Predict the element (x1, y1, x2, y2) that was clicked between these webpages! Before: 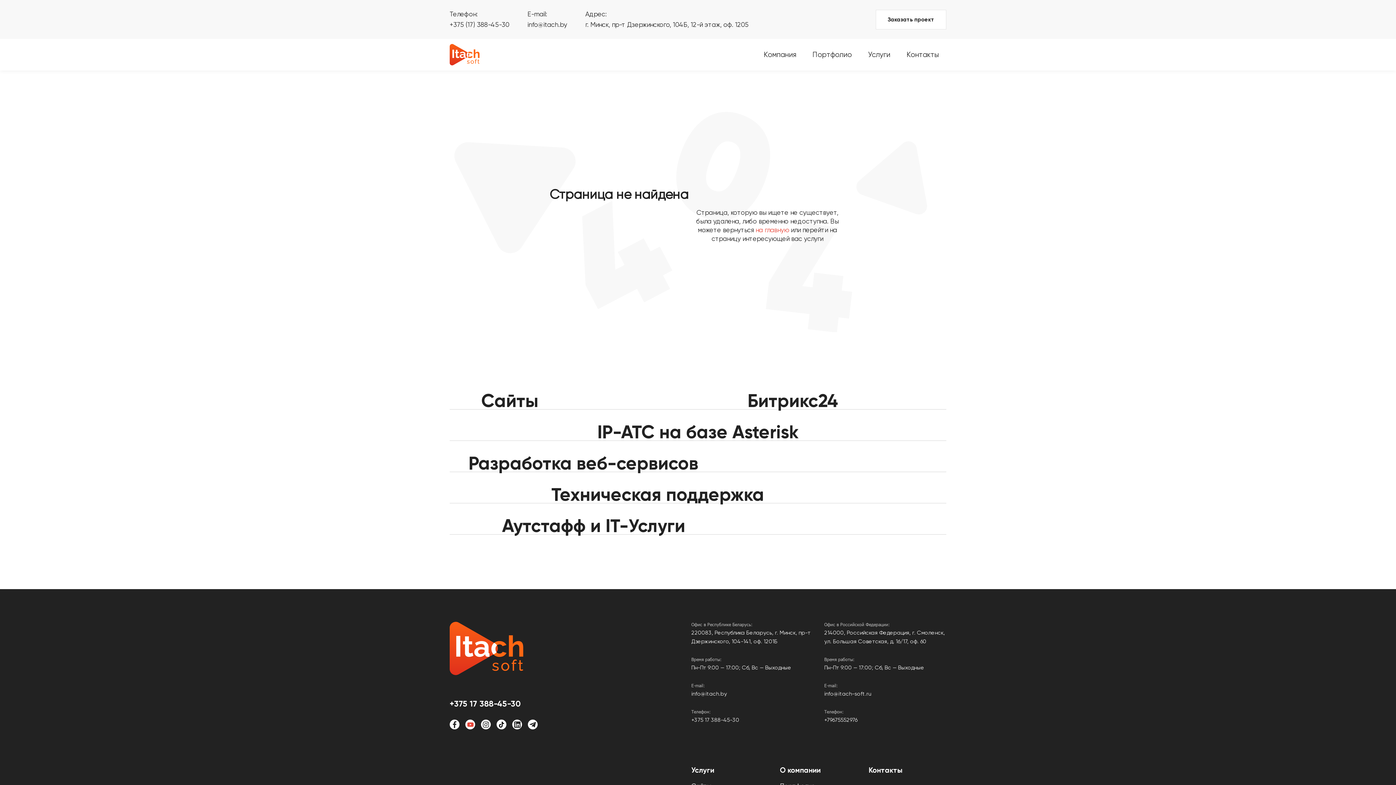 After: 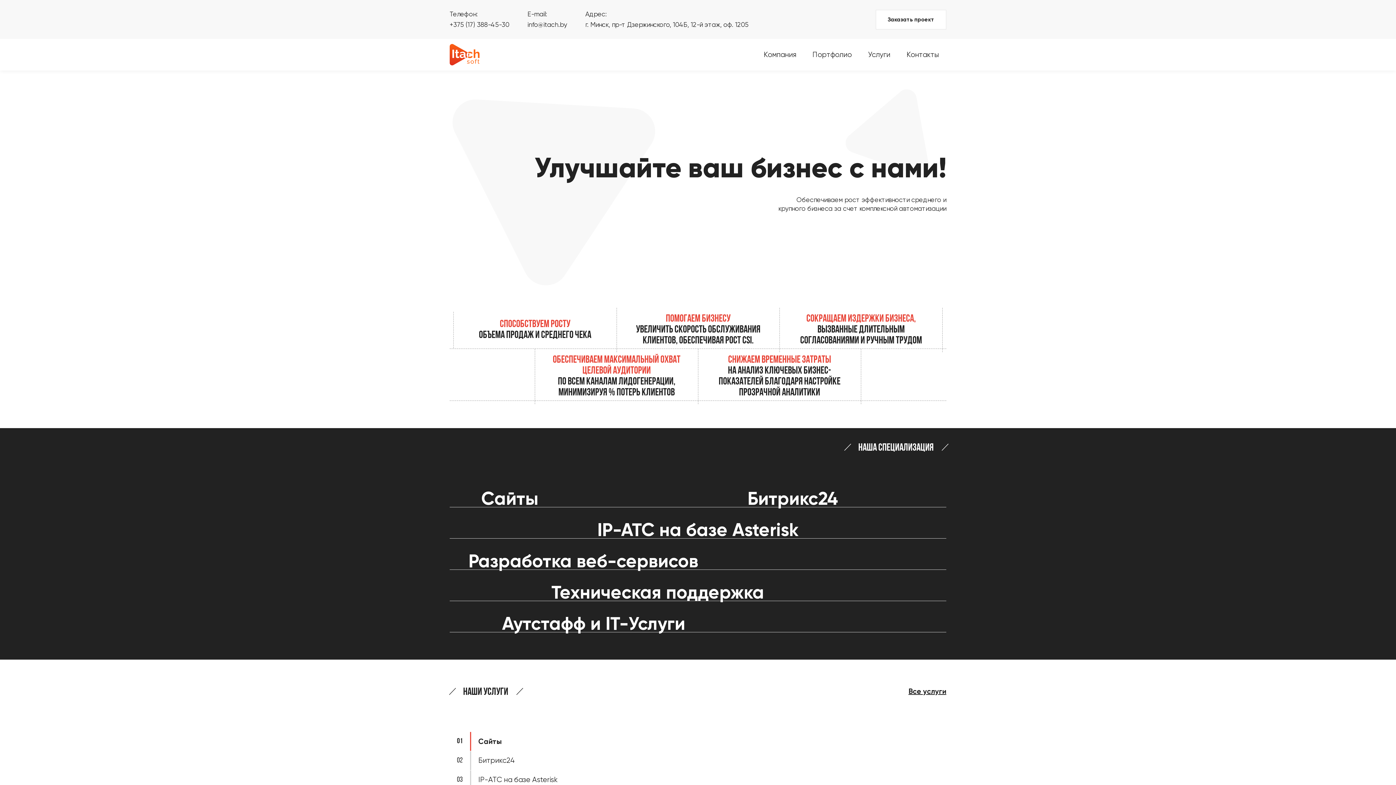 Action: bbox: (449, 43, 479, 65)